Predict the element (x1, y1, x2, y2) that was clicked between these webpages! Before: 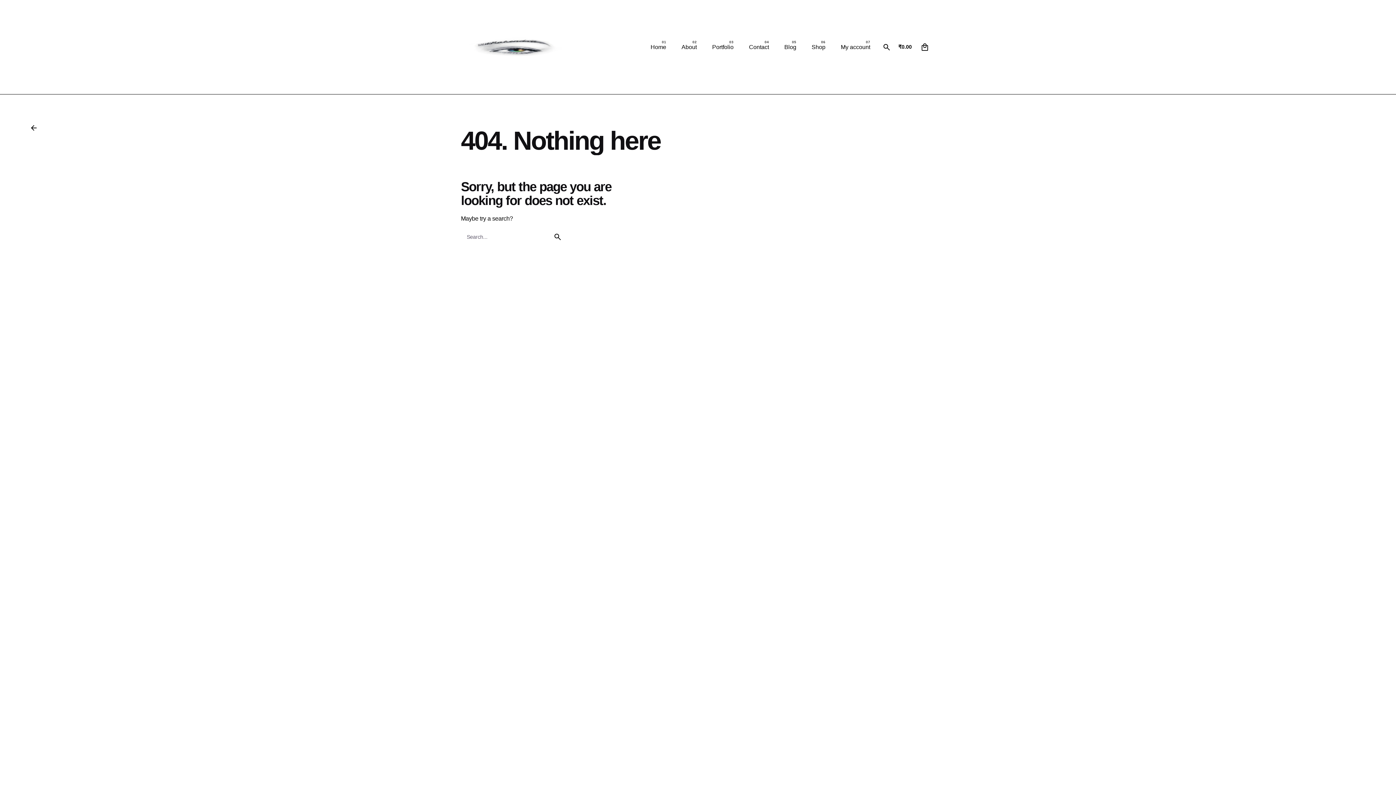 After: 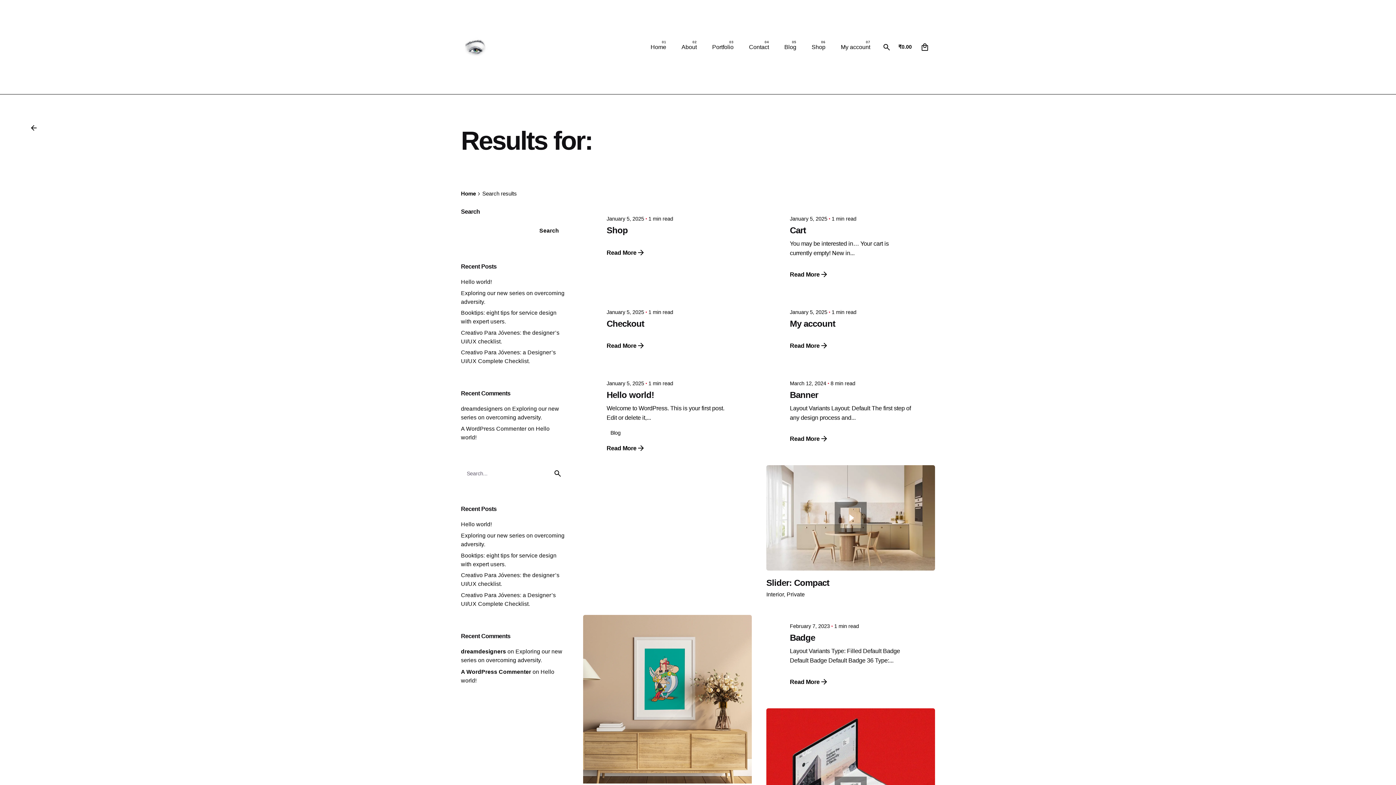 Action: label: search bbox: (549, 229, 565, 245)